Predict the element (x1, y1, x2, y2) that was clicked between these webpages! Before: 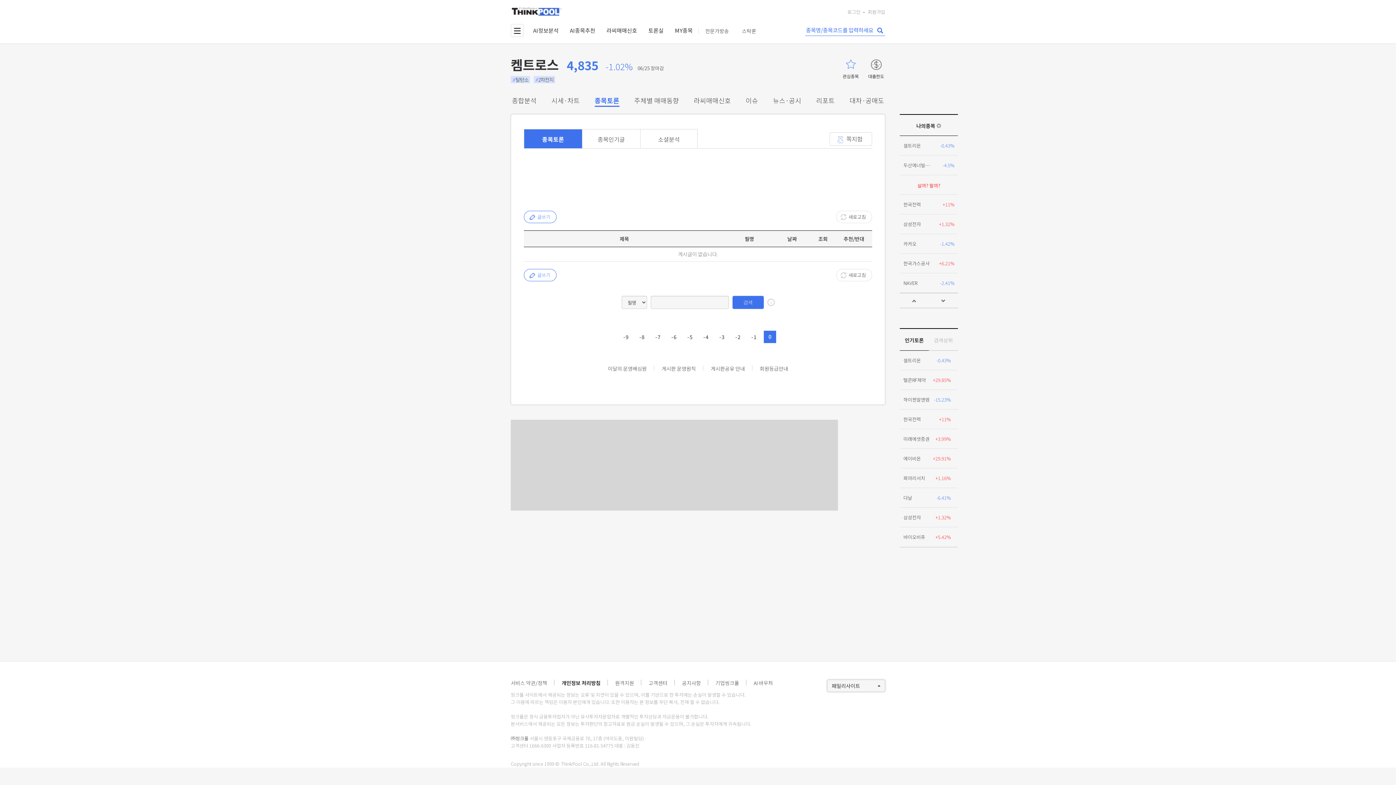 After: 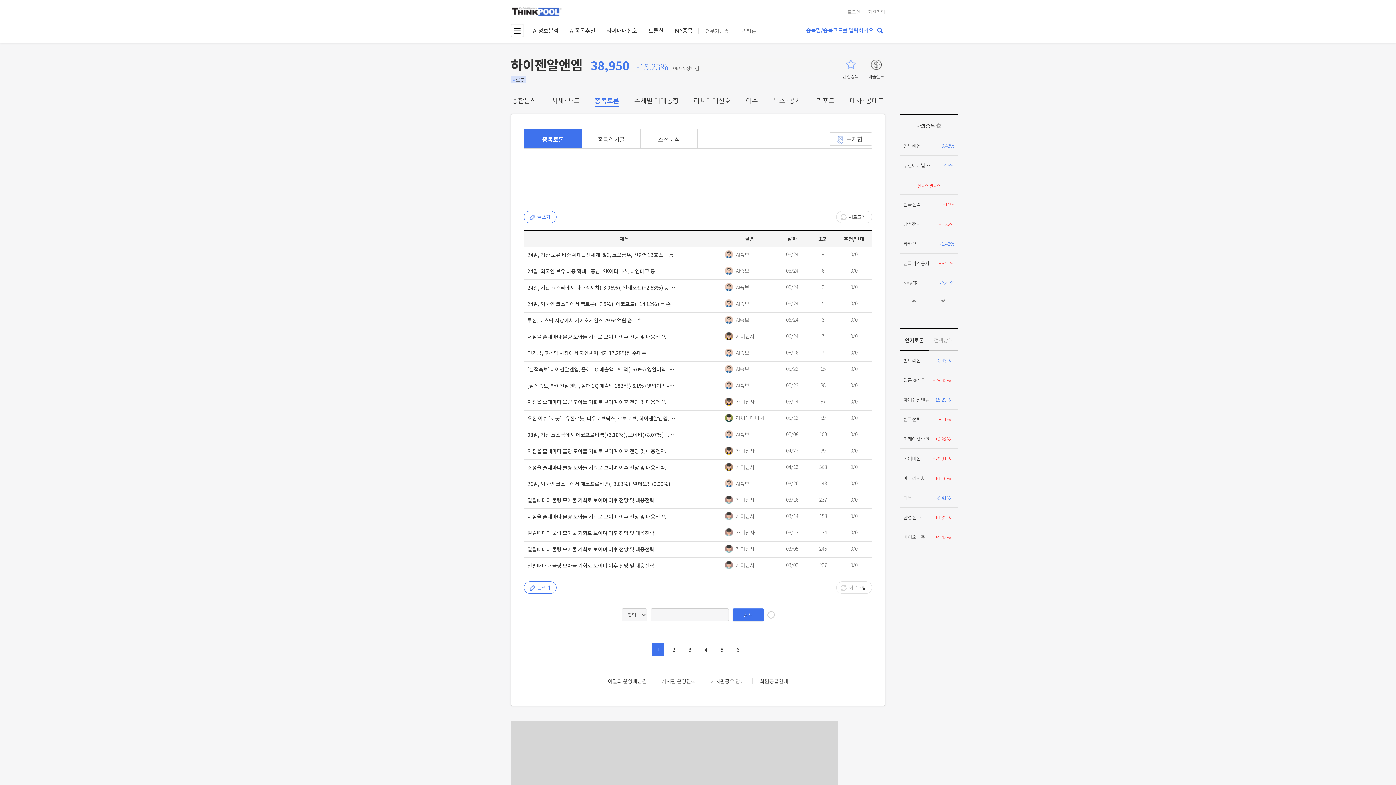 Action: bbox: (900, 390, 958, 409) label: 하이젠알앤엠
-15.23%